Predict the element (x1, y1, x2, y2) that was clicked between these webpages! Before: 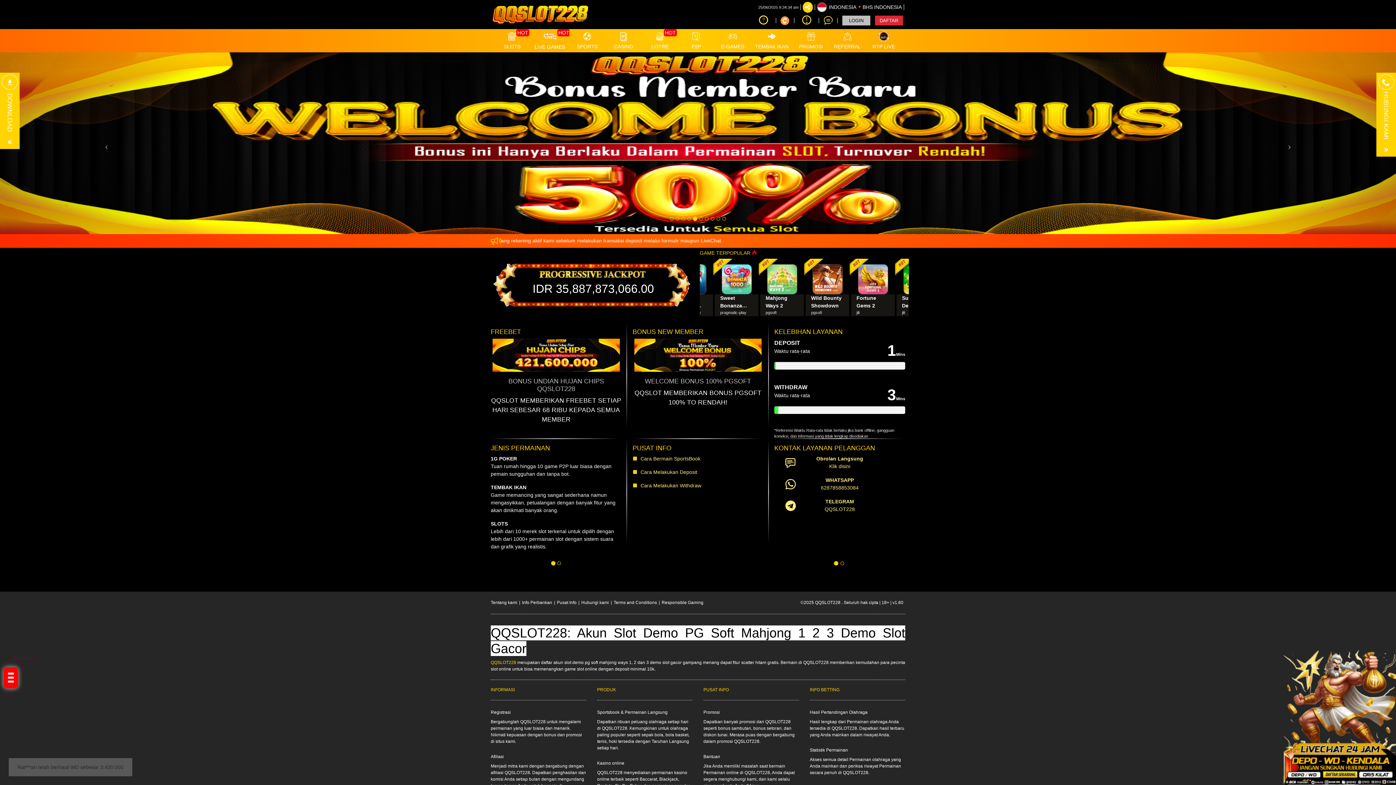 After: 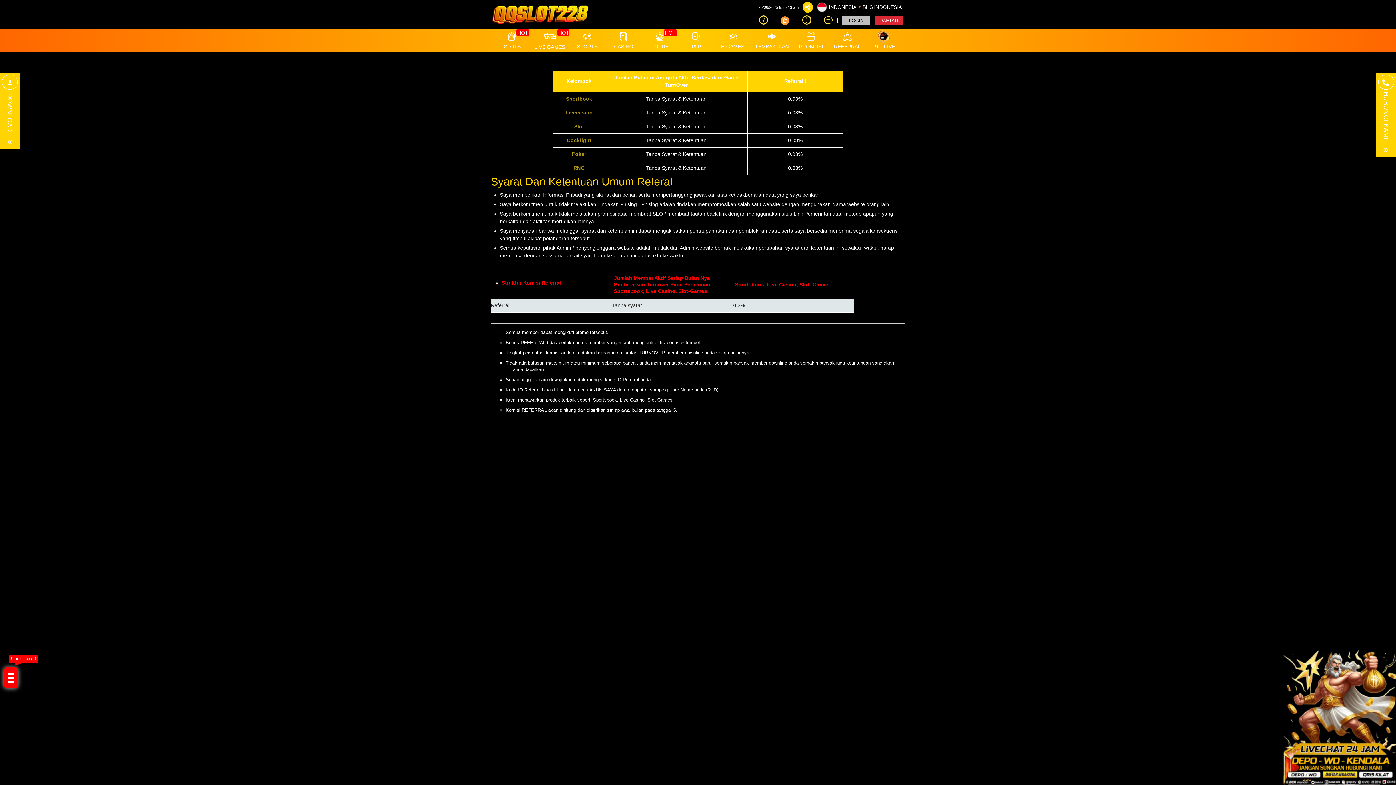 Action: label: REFERRAL bbox: (829, 29, 865, 52)